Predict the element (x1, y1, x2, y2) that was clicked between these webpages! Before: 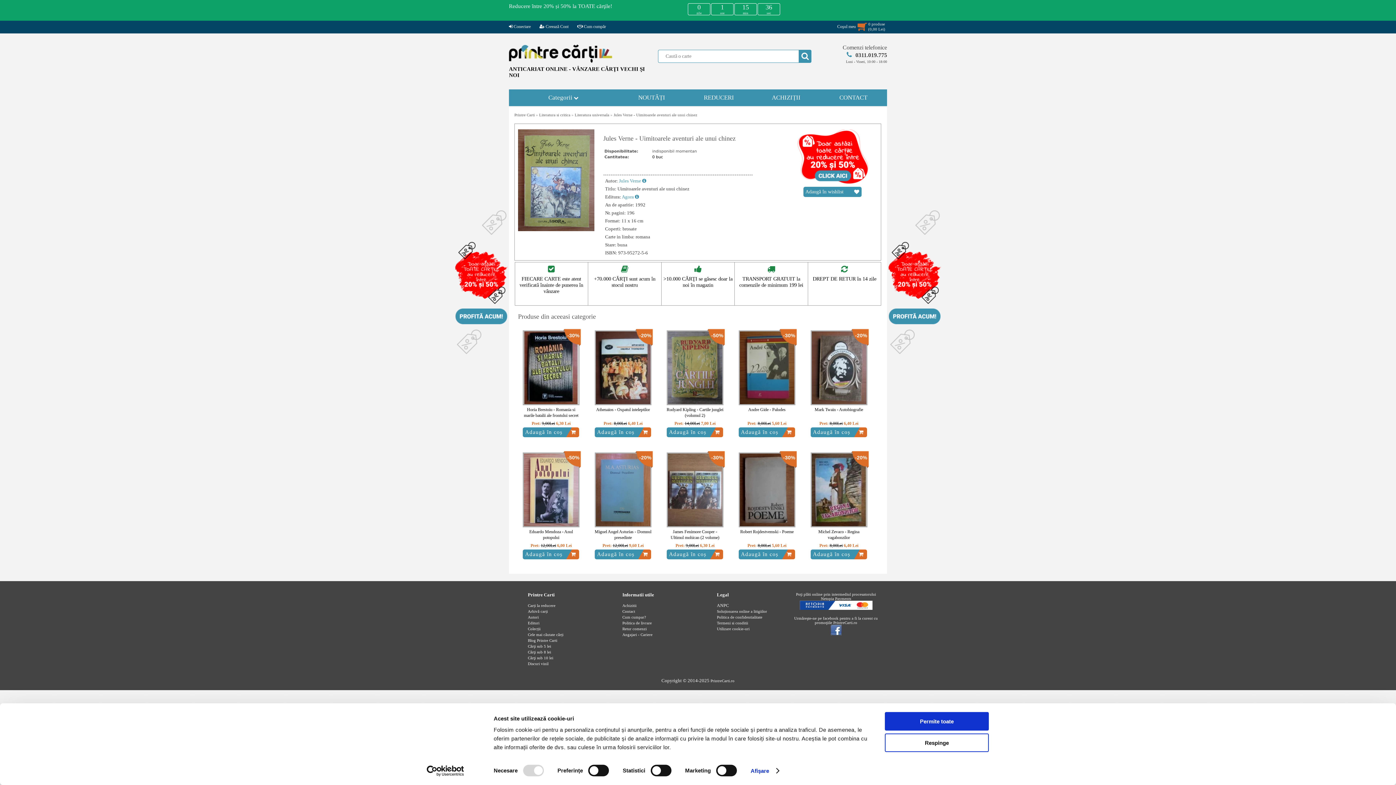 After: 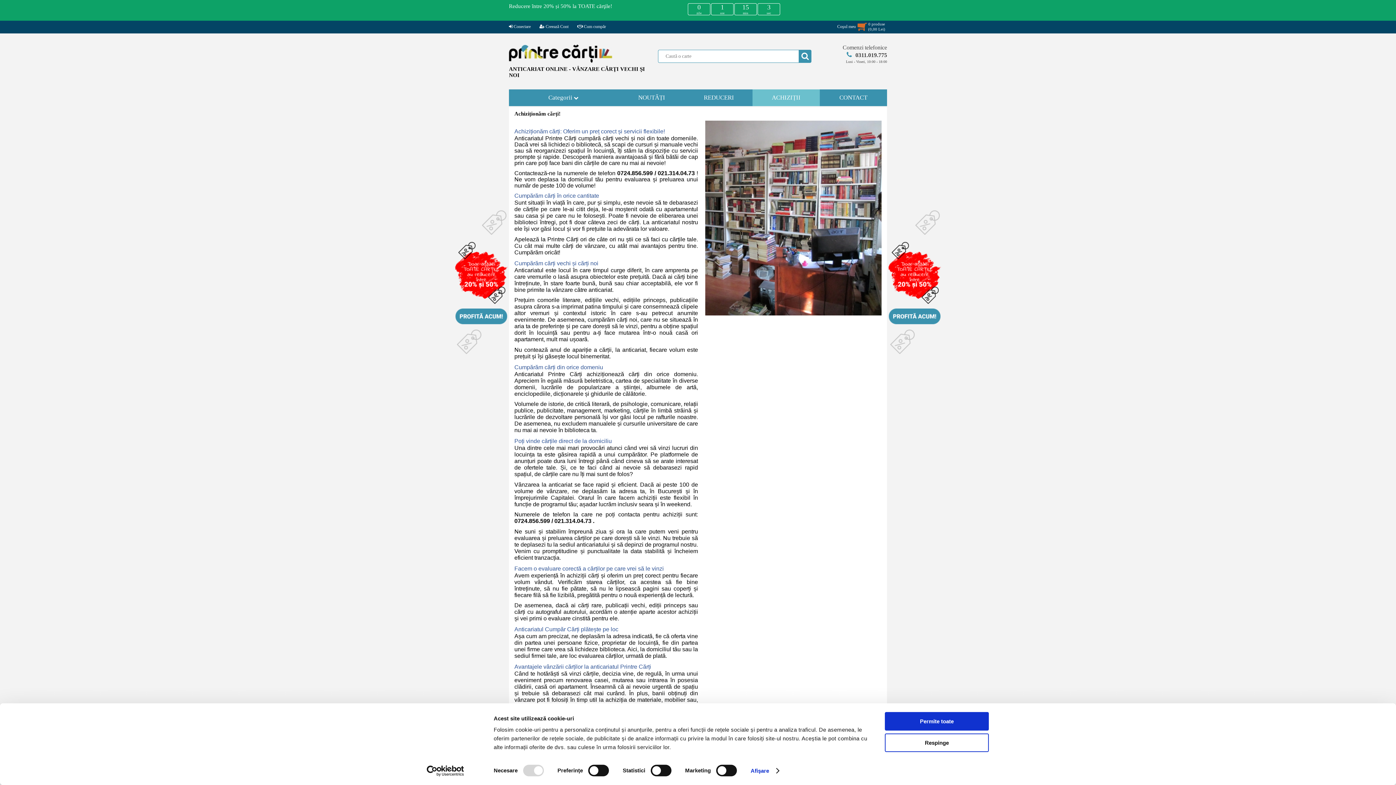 Action: label: Achizitii bbox: (622, 605, 636, 609)